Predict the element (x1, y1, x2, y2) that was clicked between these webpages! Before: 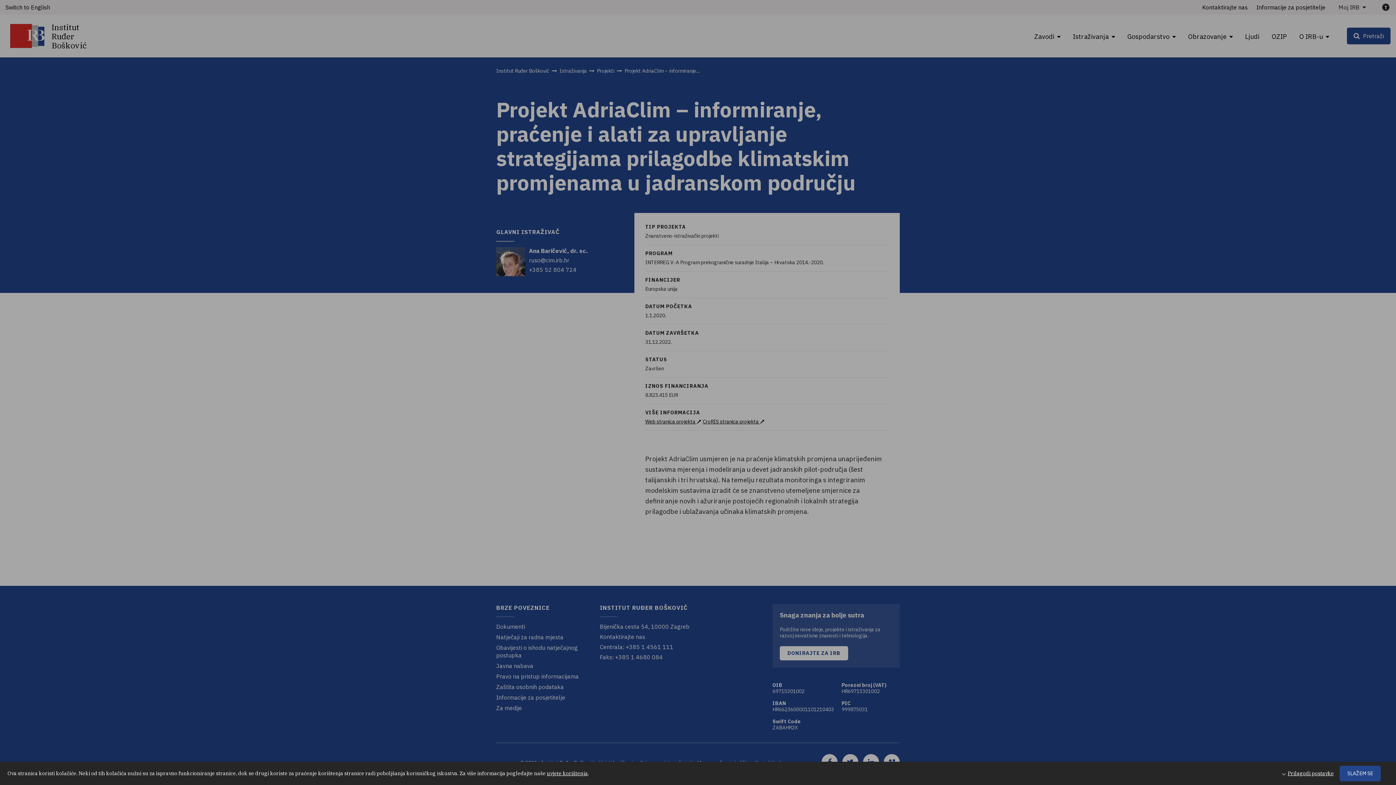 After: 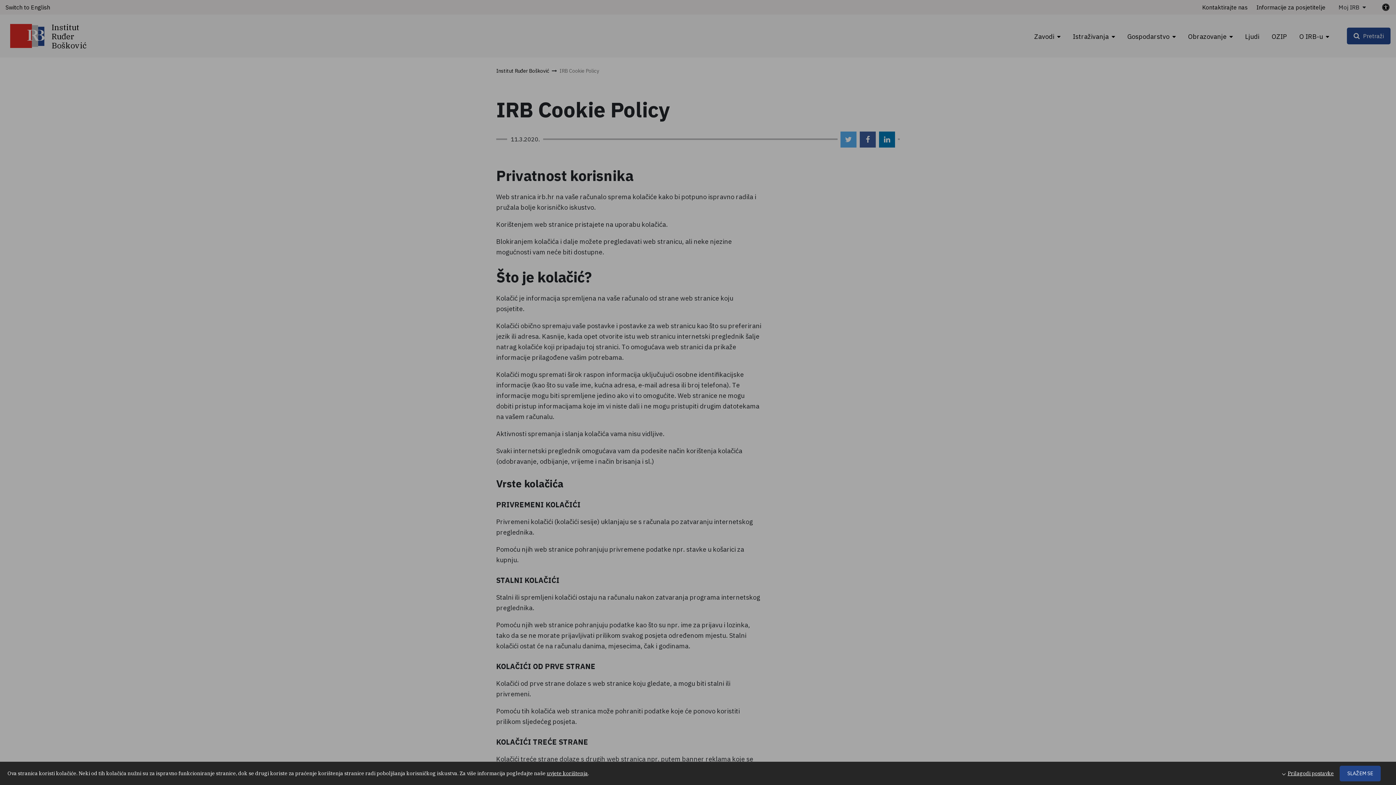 Action: bbox: (546, 770, 588, 776) label: uvjete korištenja